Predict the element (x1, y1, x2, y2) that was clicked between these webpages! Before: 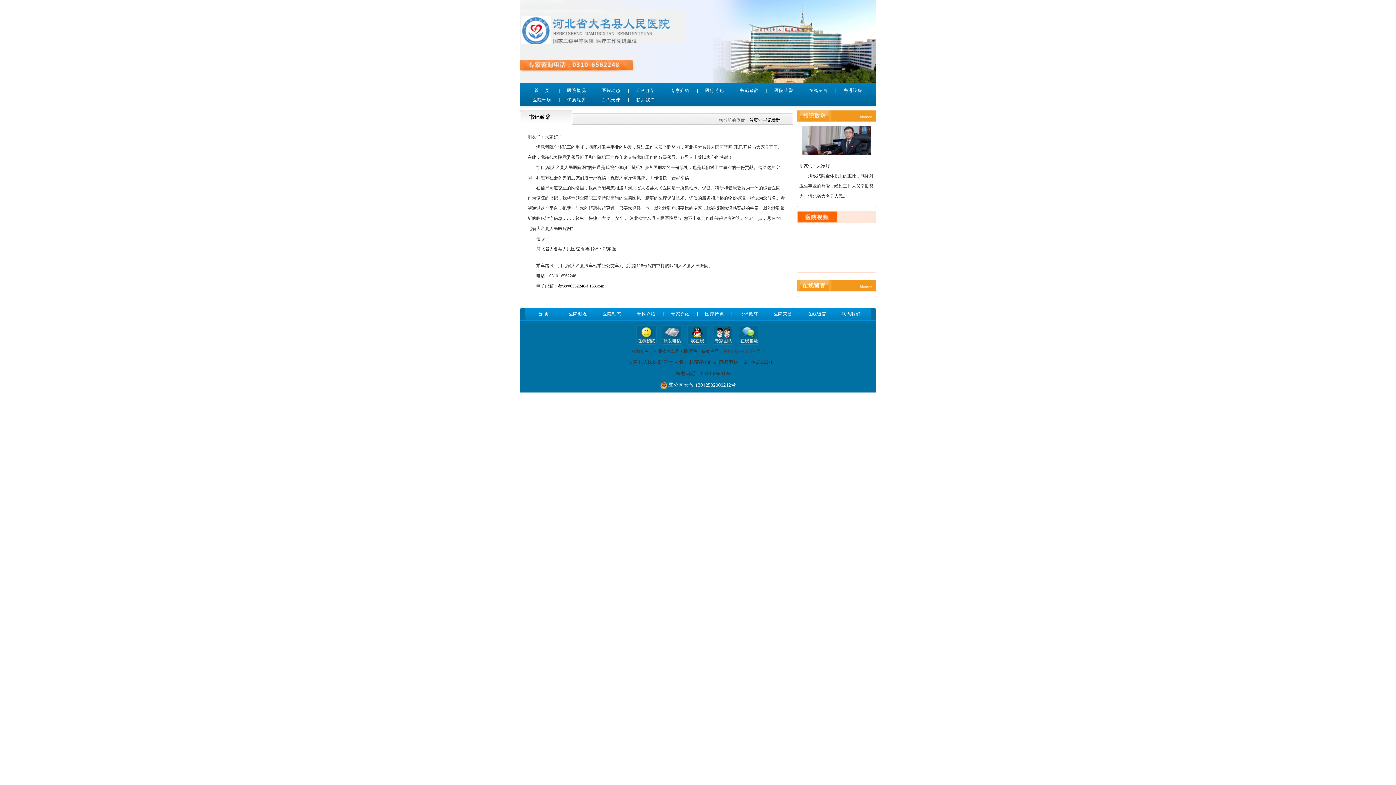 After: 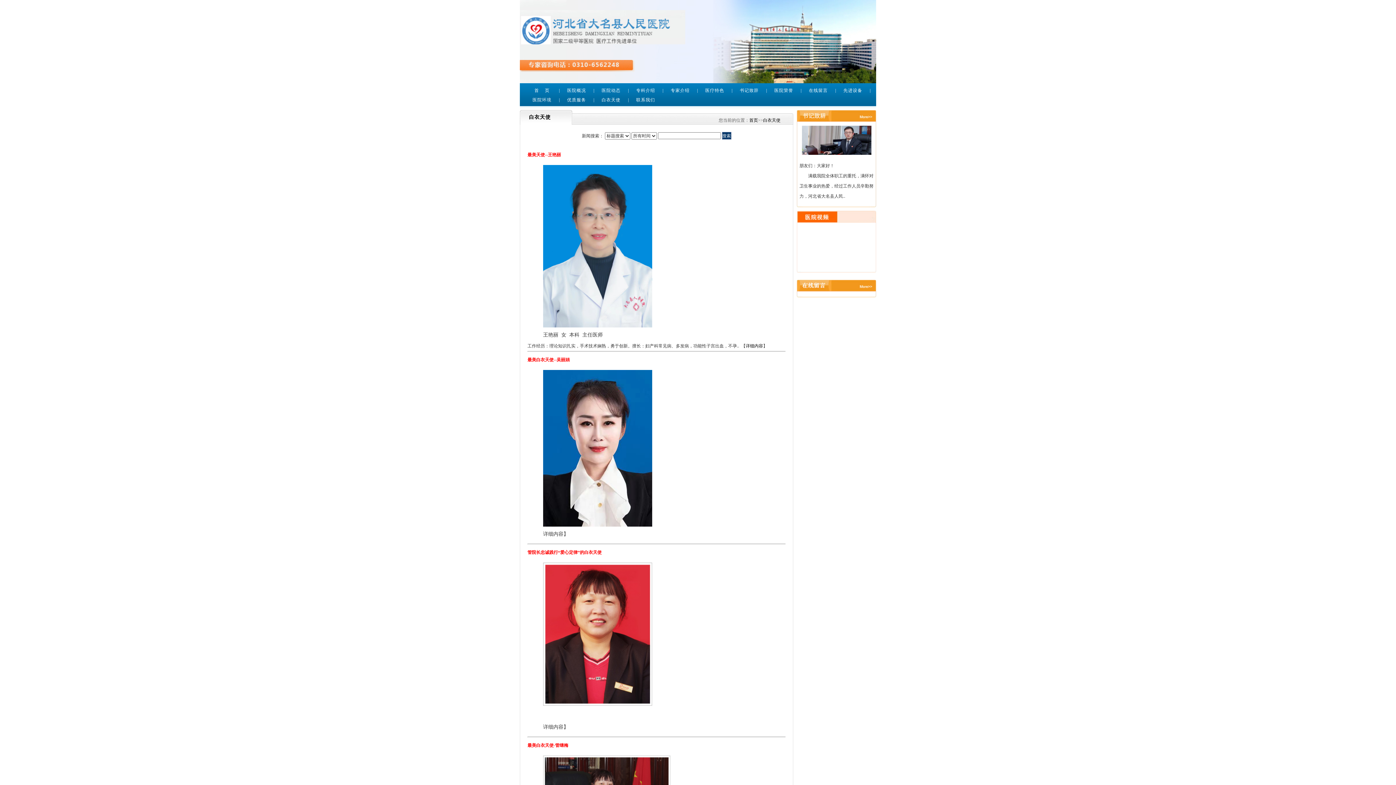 Action: bbox: (601, 97, 620, 102) label: 白衣天使